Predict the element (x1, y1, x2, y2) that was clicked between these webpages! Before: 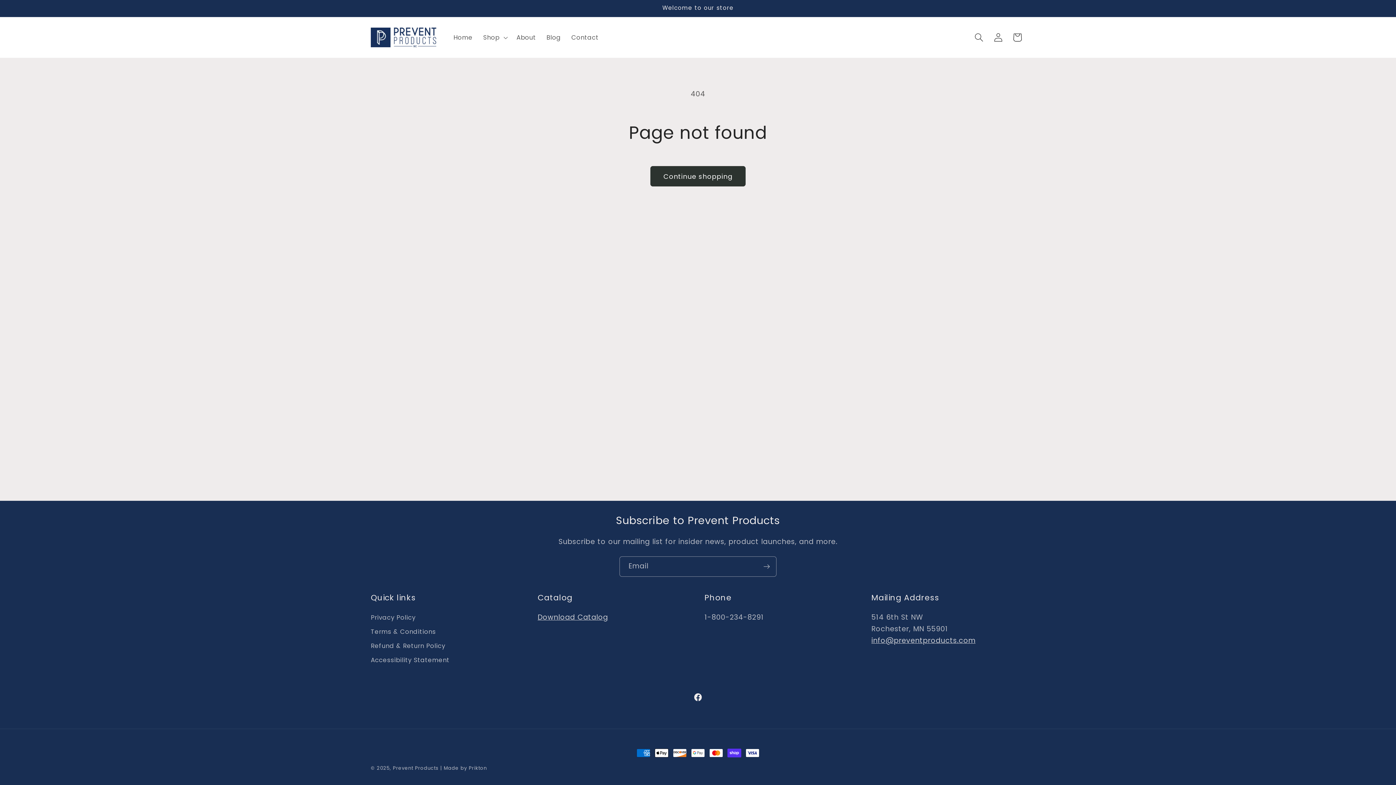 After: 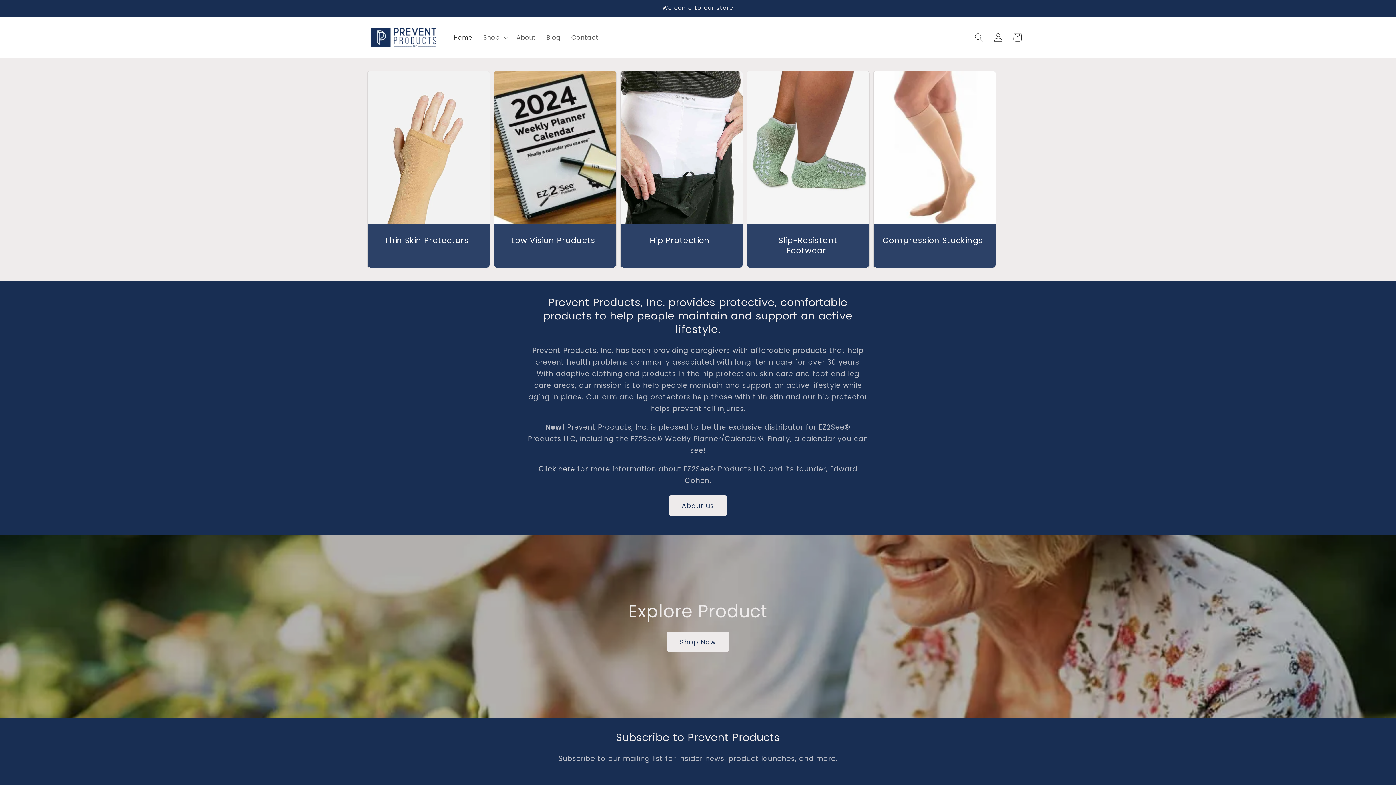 Action: bbox: (448, 28, 478, 46) label: Home